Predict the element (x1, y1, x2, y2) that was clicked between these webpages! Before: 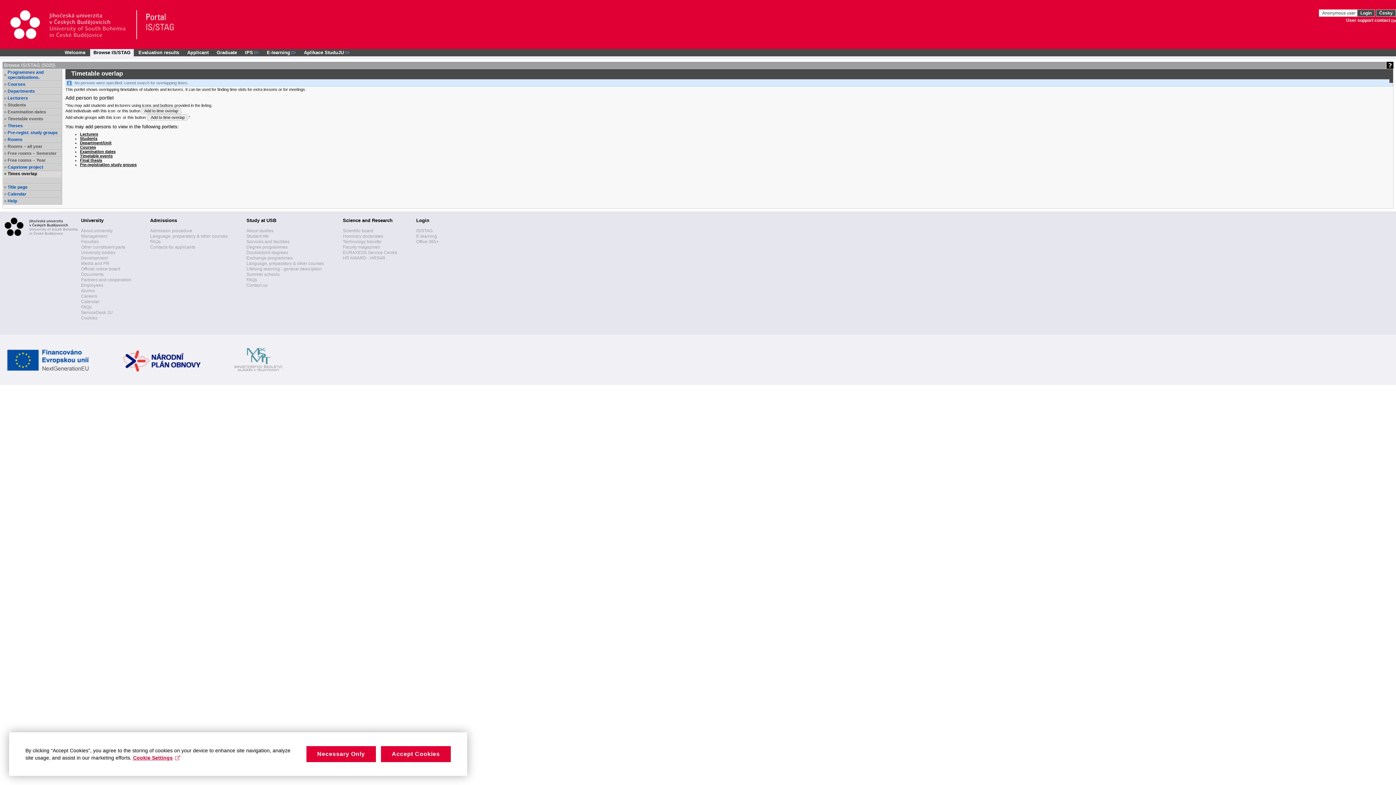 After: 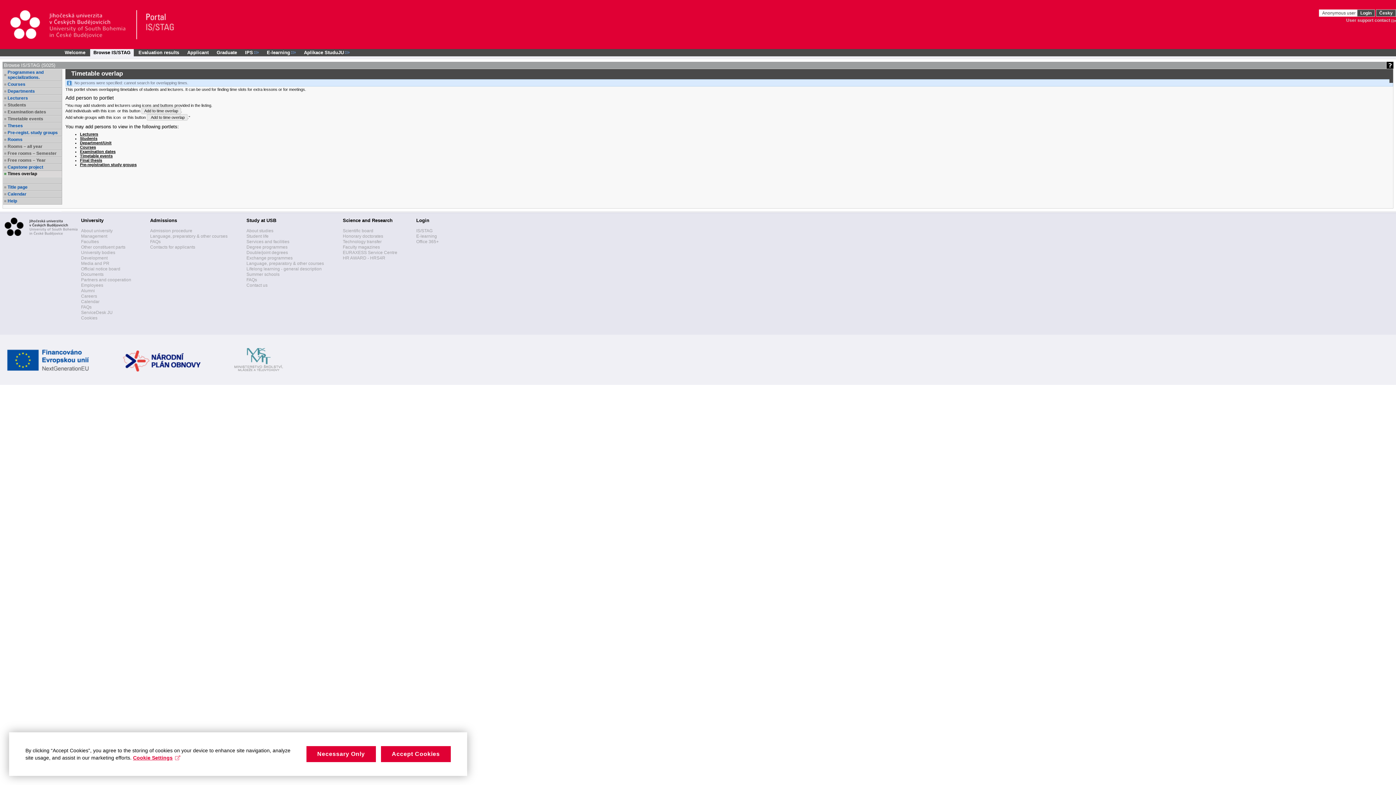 Action: label: User support contact bbox: (1346, 17, 1396, 22)